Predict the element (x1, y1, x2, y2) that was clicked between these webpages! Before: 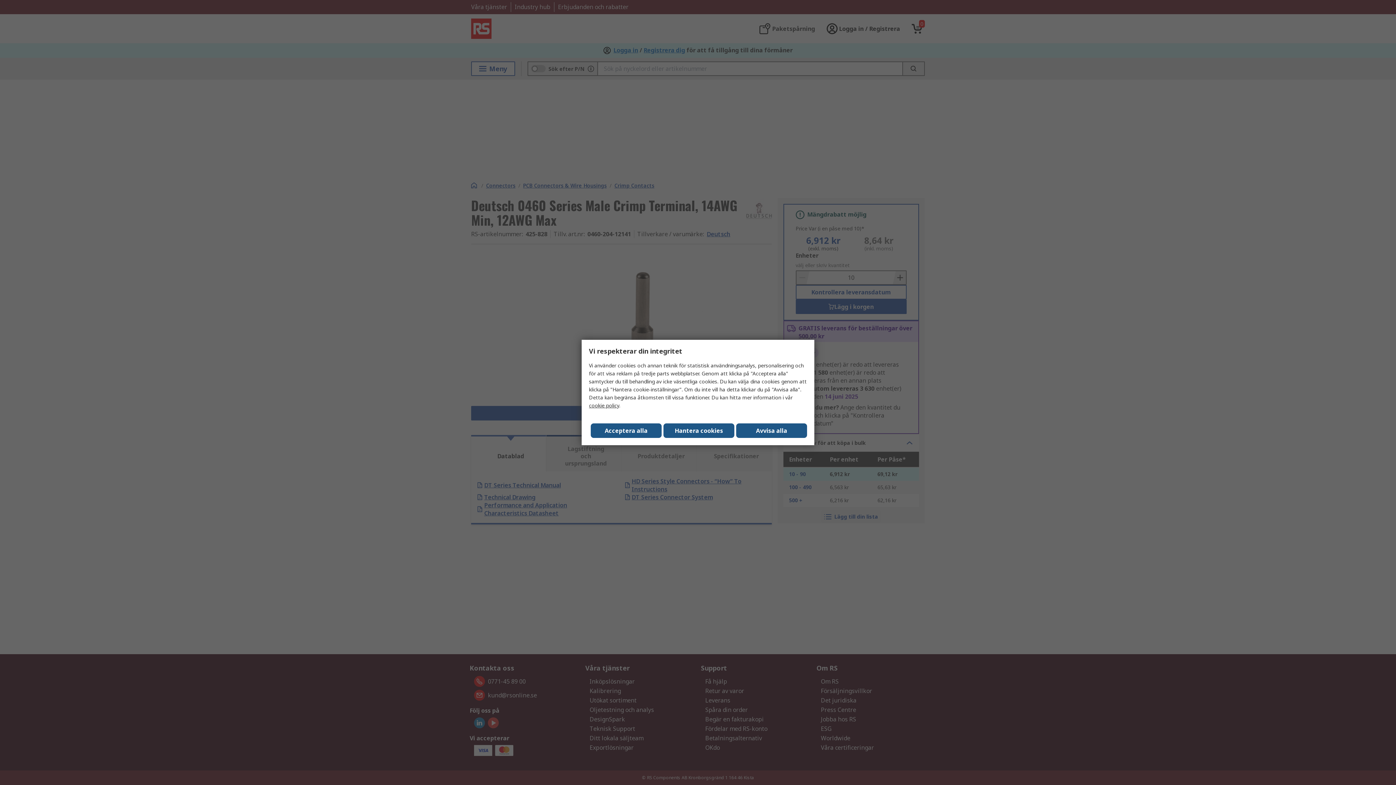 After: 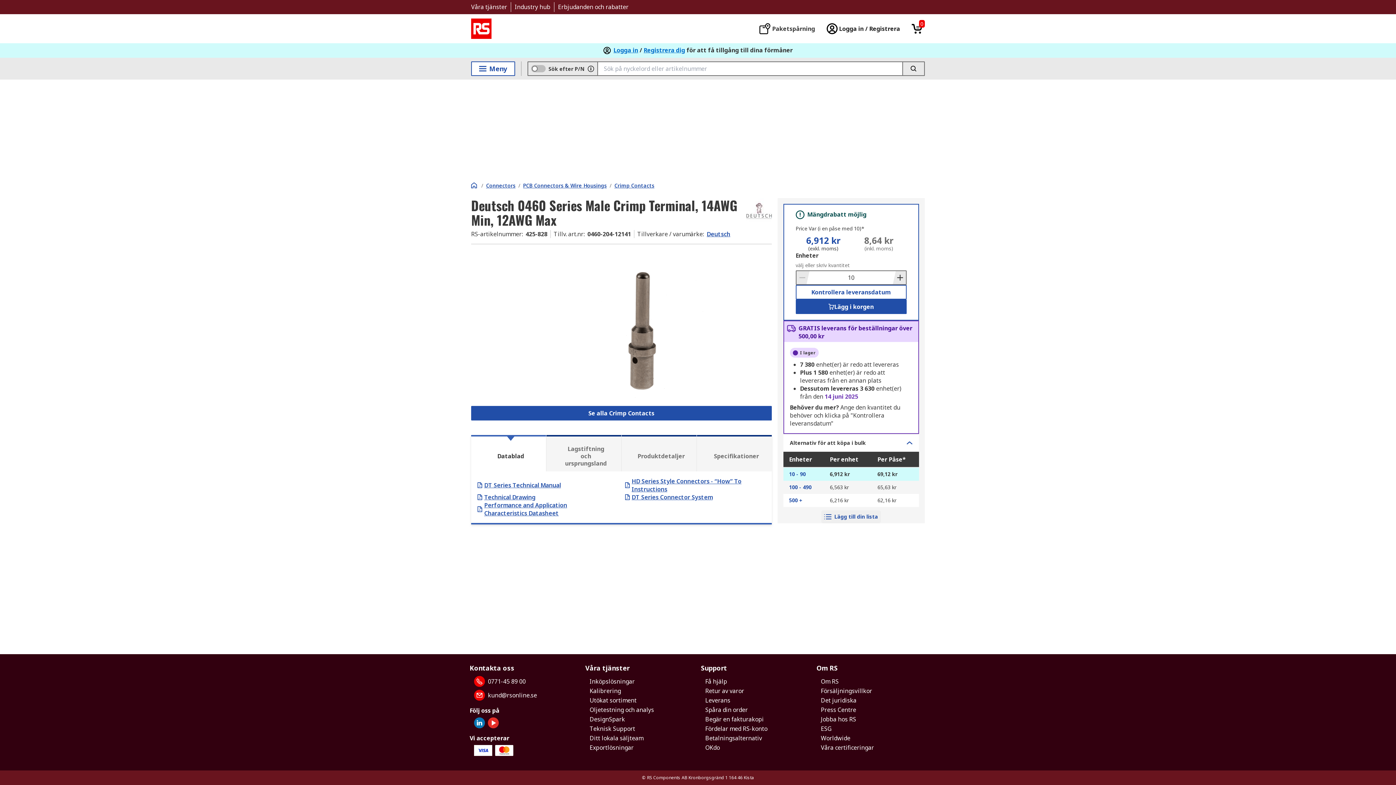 Action: label: Avvisa alla bbox: (736, 423, 807, 438)